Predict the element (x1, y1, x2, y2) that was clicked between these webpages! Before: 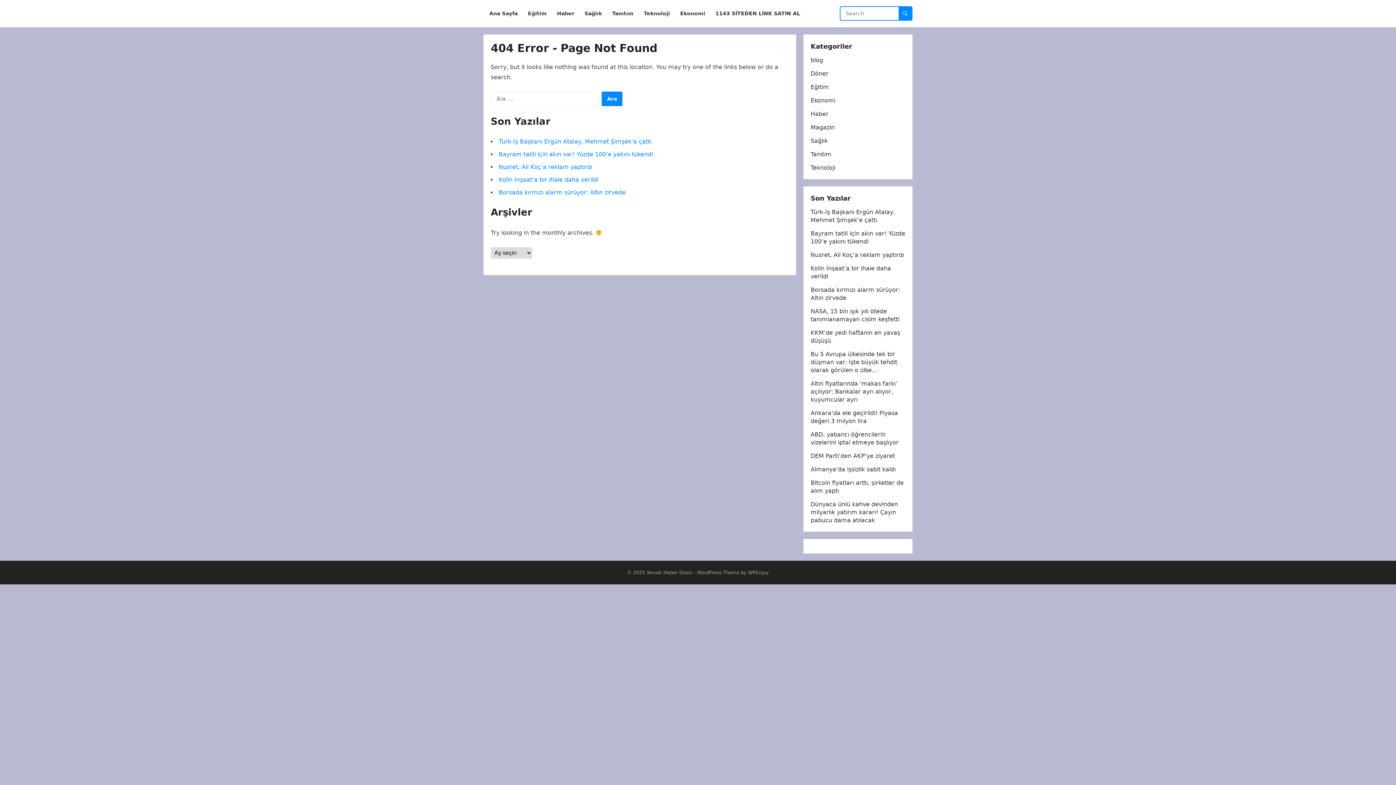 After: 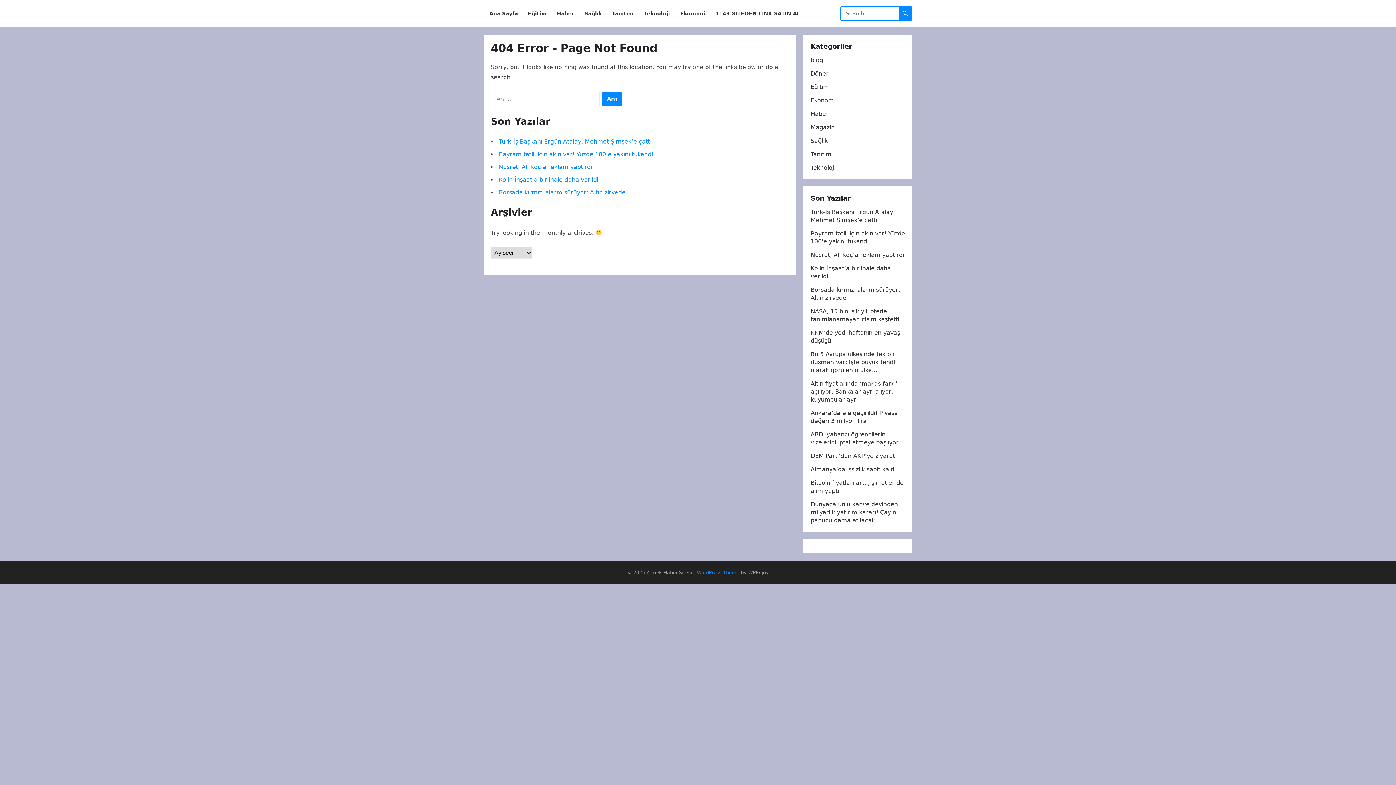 Action: bbox: (697, 570, 739, 575) label: WordPress Theme